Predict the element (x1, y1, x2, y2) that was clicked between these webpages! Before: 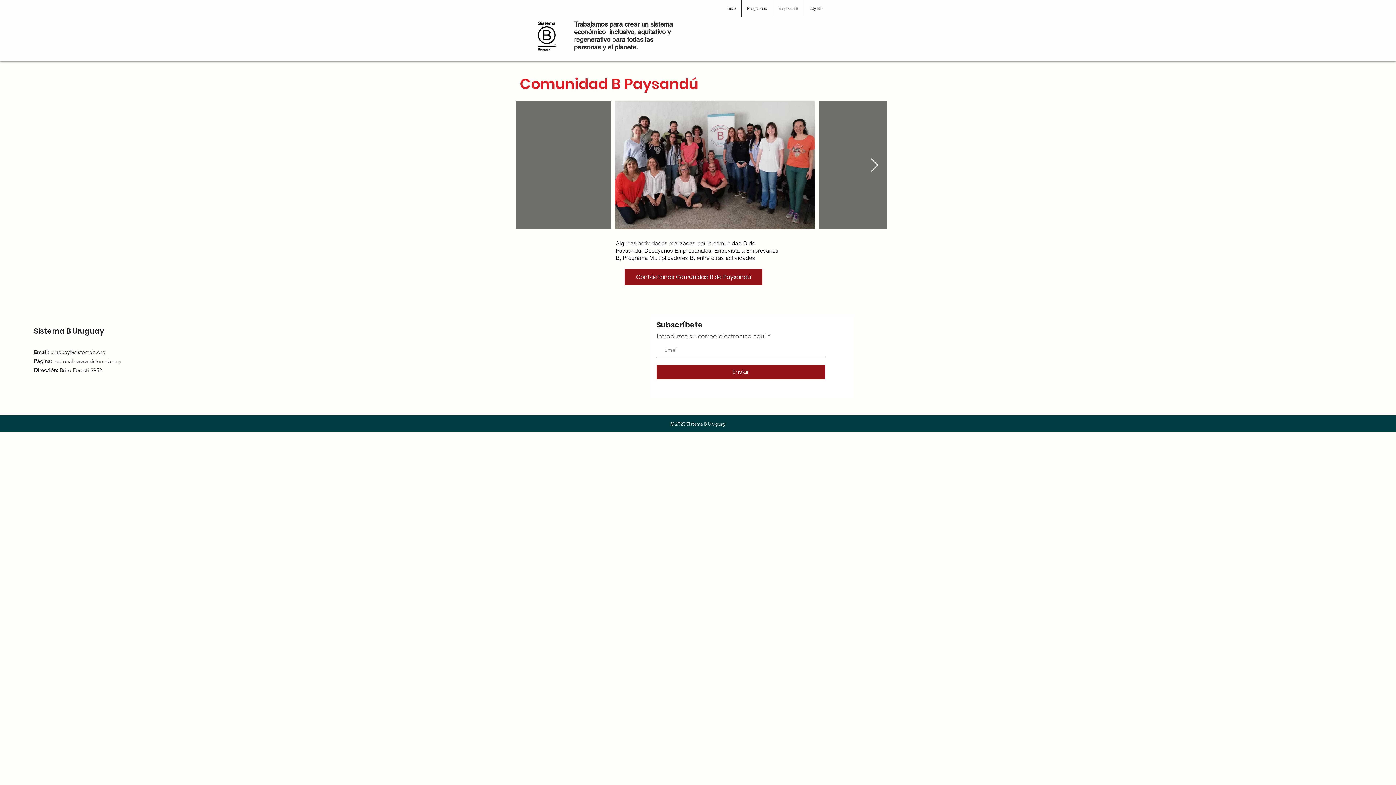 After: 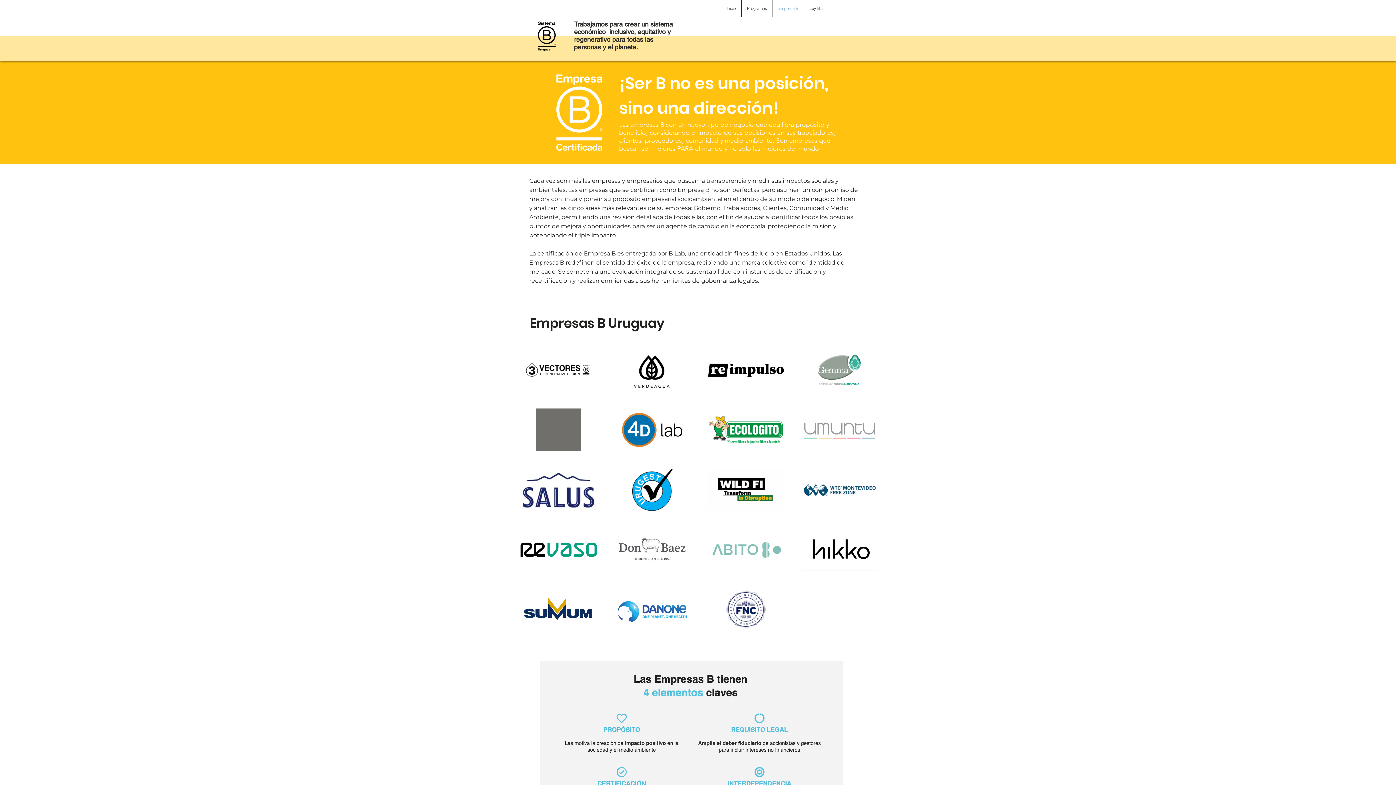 Action: bbox: (773, 0, 804, 16) label: Empresa B